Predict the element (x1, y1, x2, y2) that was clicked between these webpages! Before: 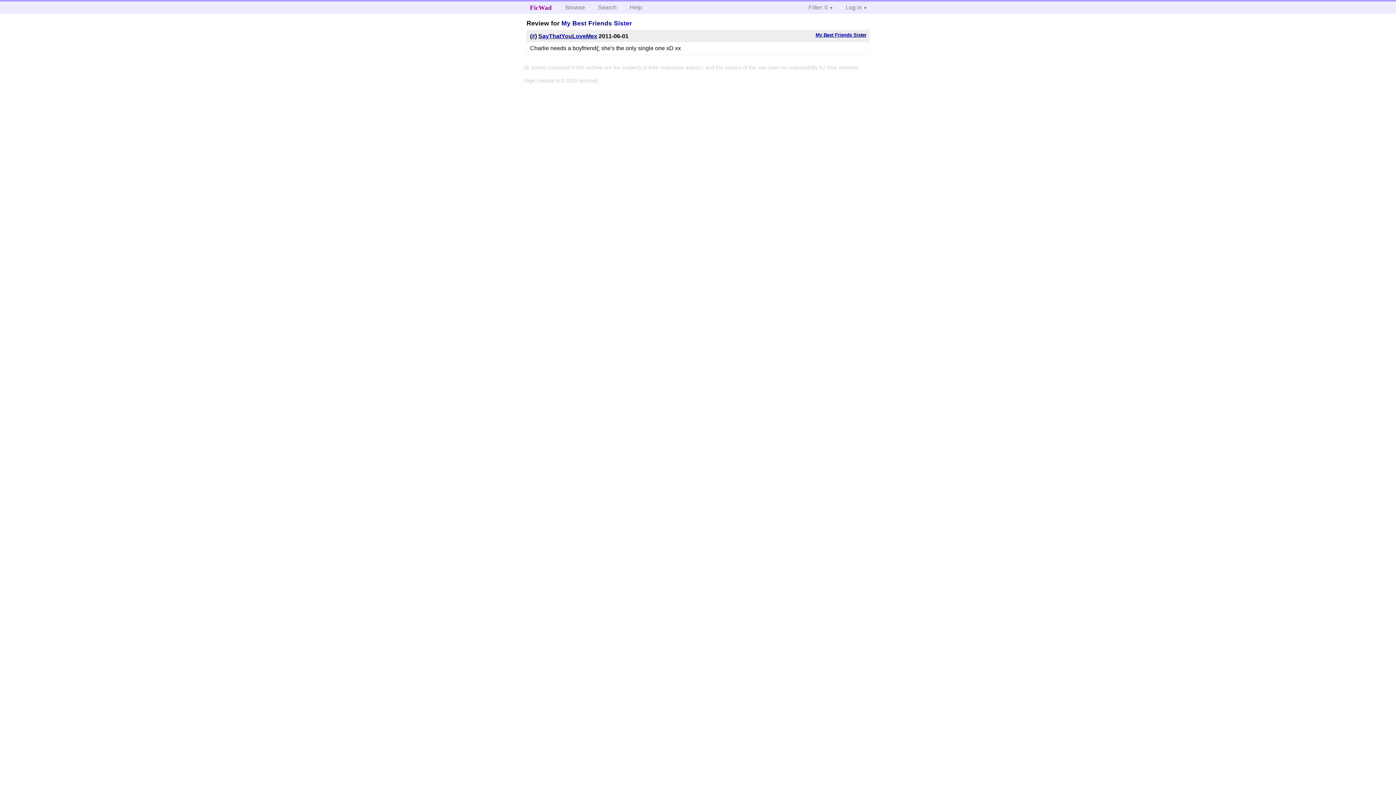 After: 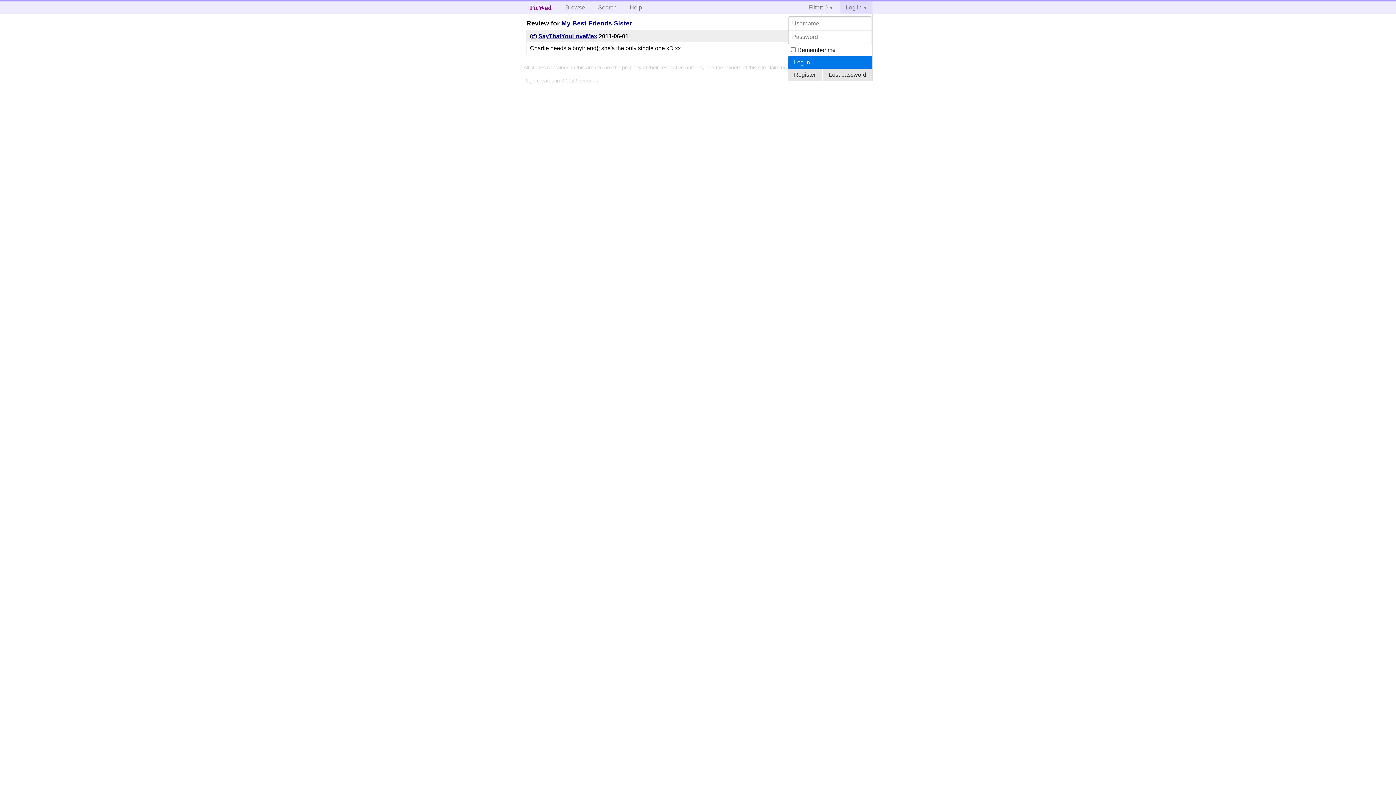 Action: label: Log in bbox: (840, 1, 872, 13)